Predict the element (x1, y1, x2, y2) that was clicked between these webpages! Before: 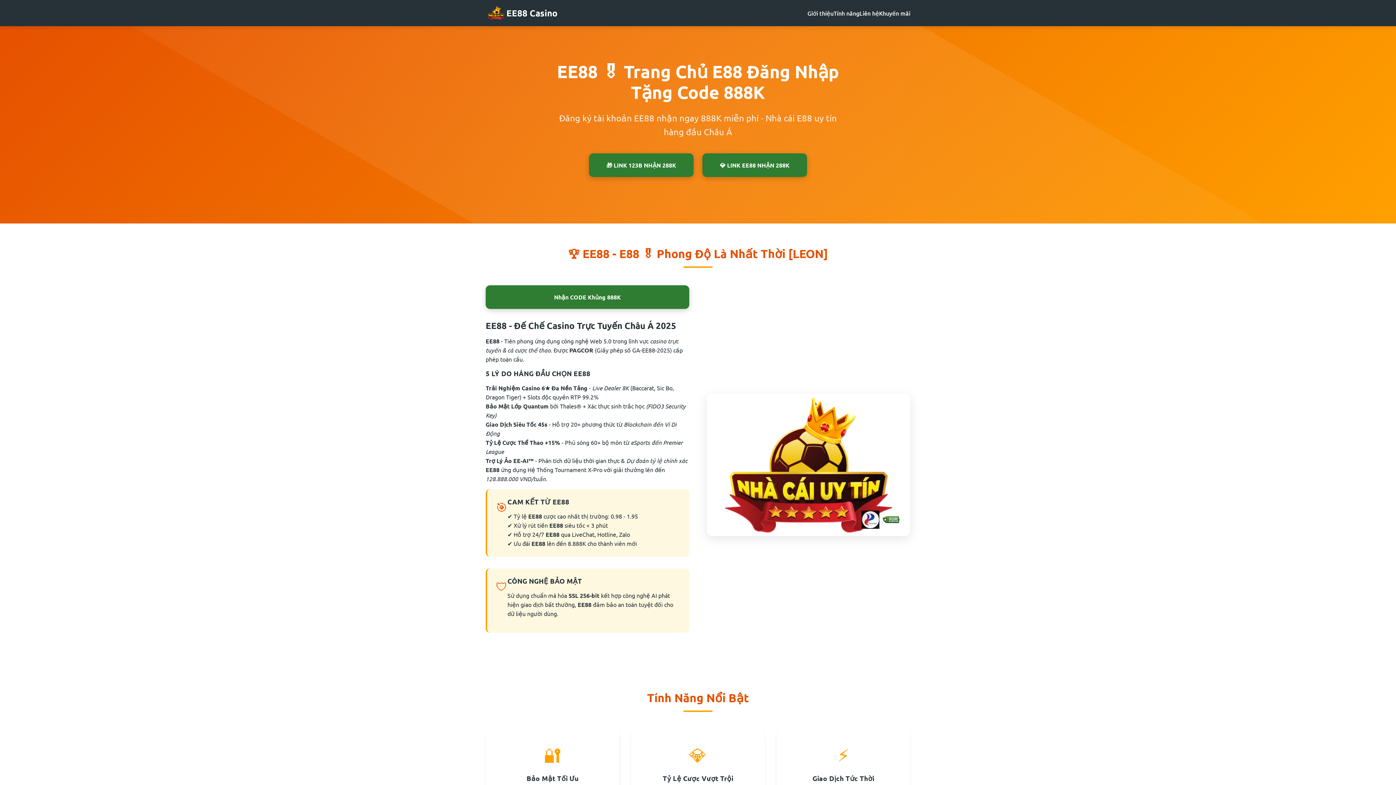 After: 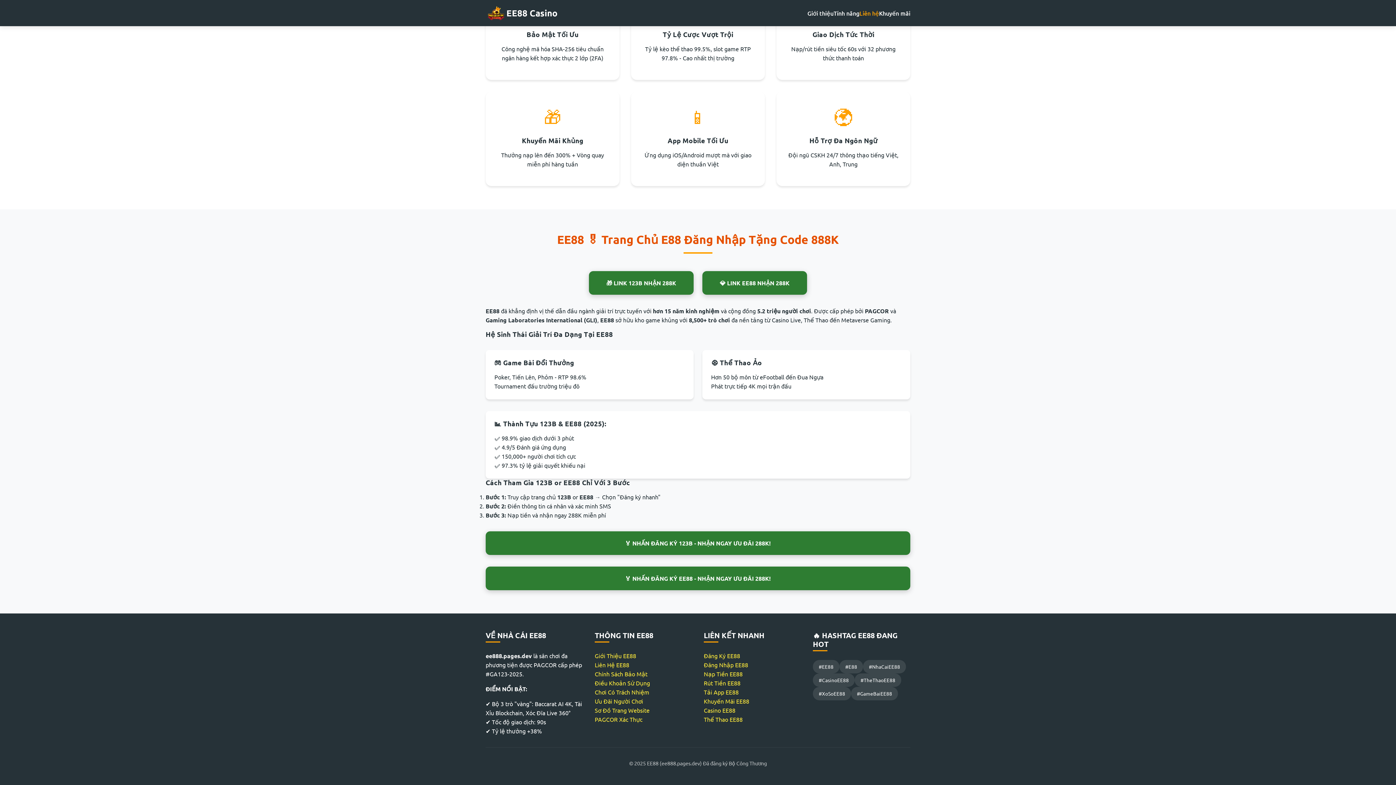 Action: label: Liên hệ bbox: (859, 8, 879, 17)